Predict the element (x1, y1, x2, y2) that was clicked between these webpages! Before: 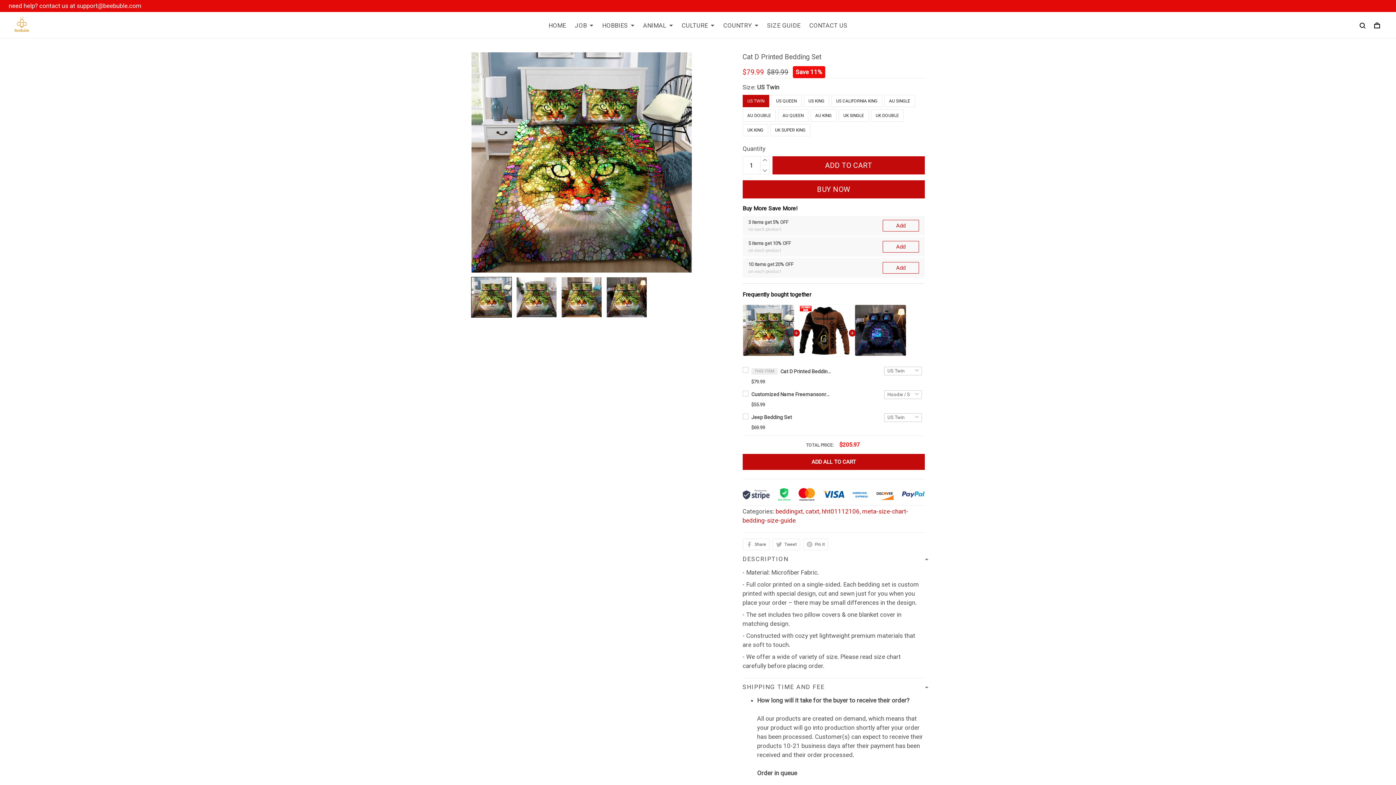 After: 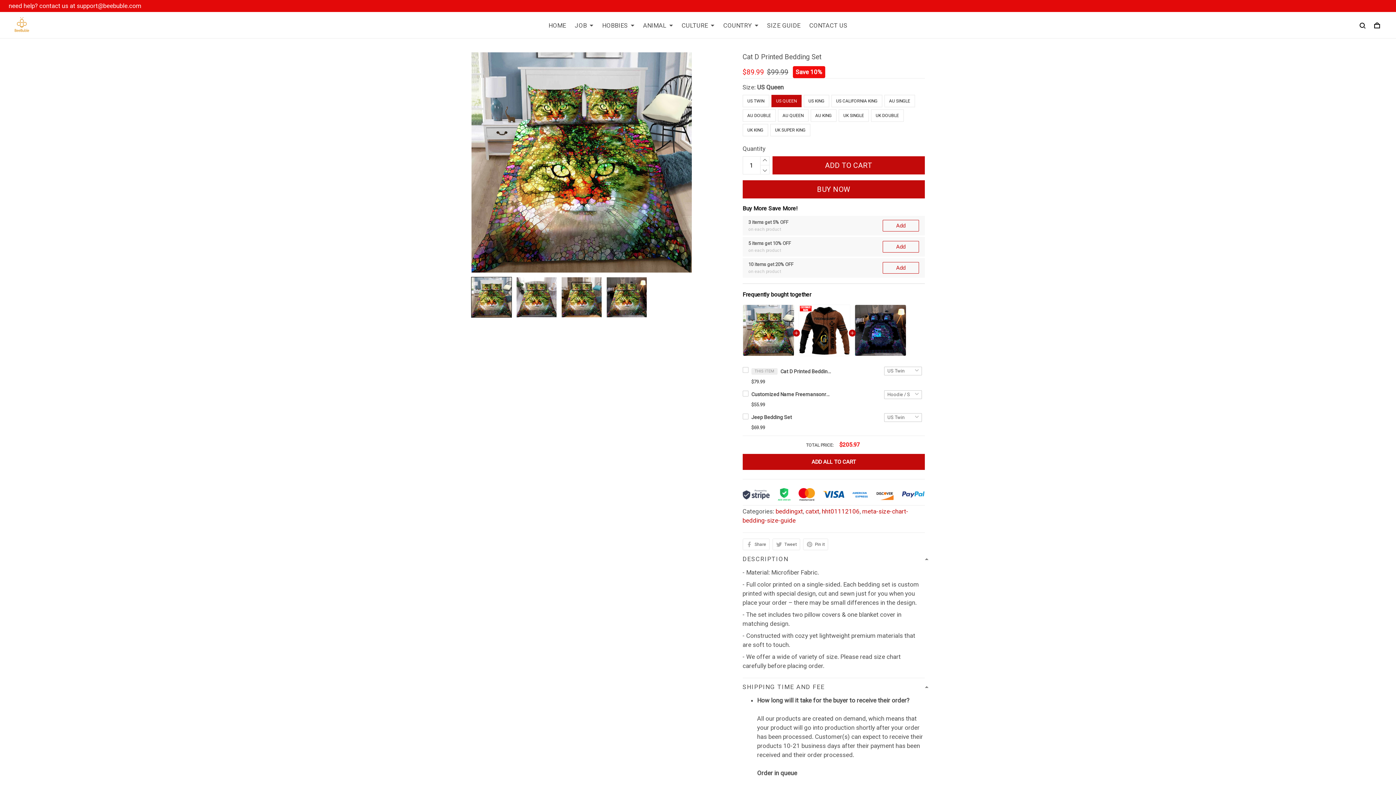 Action: label: US QUEEN bbox: (771, 94, 801, 107)